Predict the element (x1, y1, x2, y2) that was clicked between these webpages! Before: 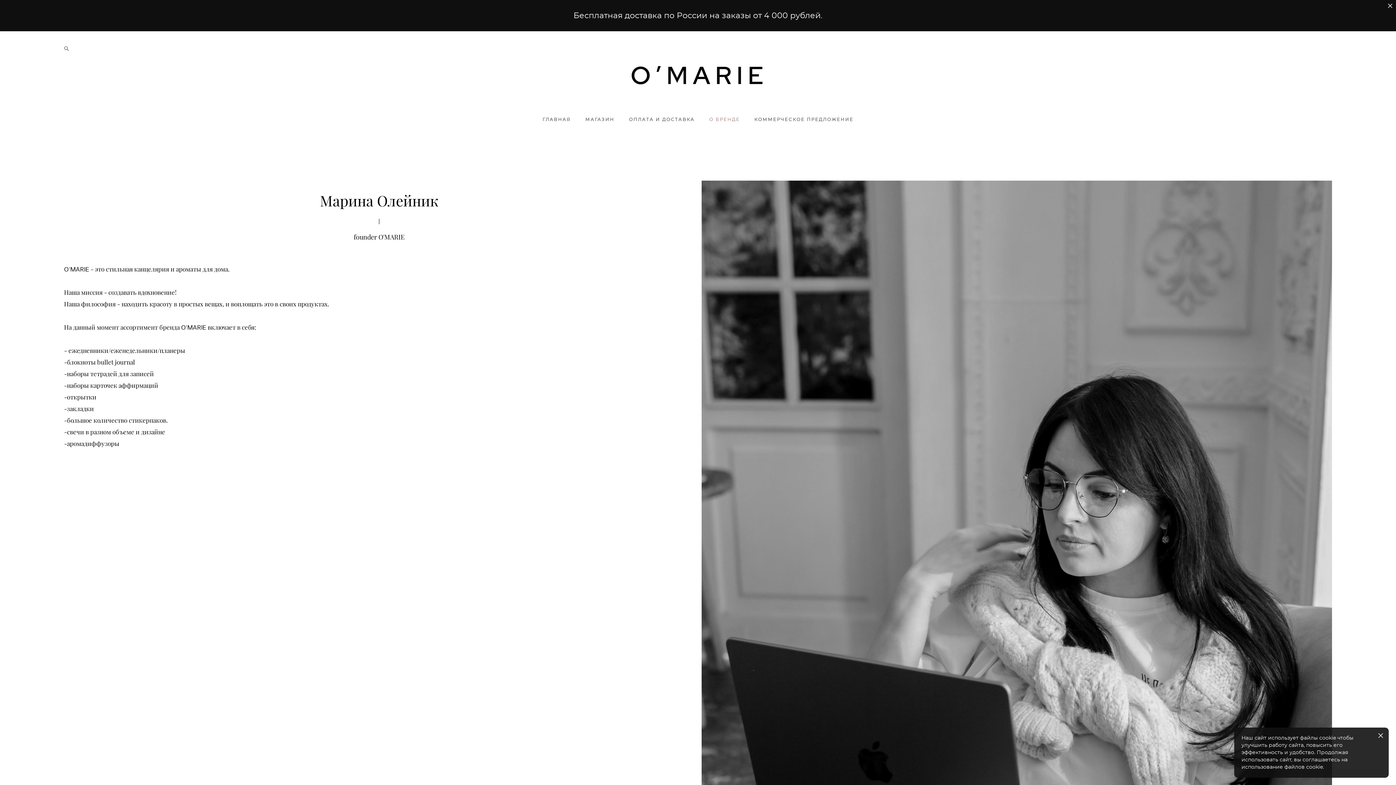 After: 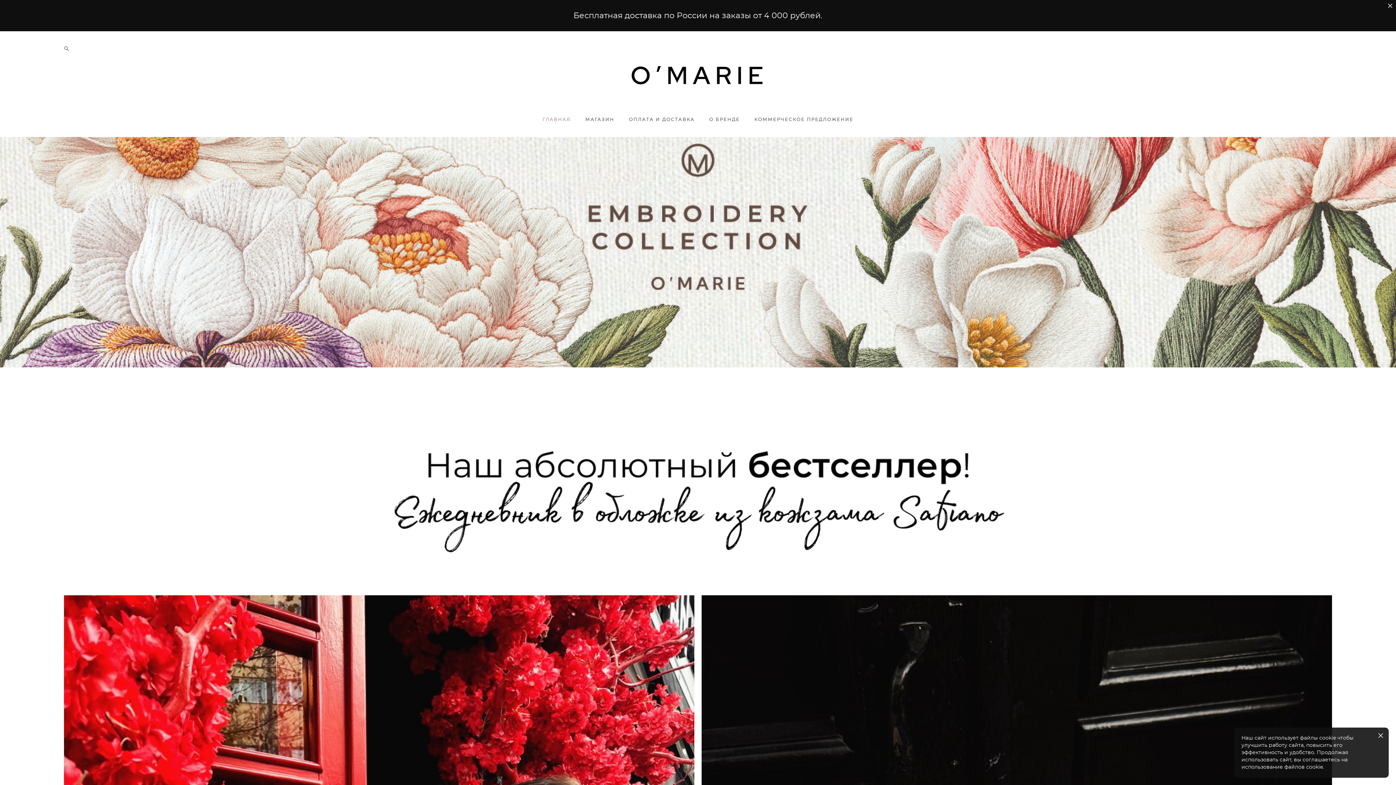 Action: bbox: (625, 45, 770, 107)